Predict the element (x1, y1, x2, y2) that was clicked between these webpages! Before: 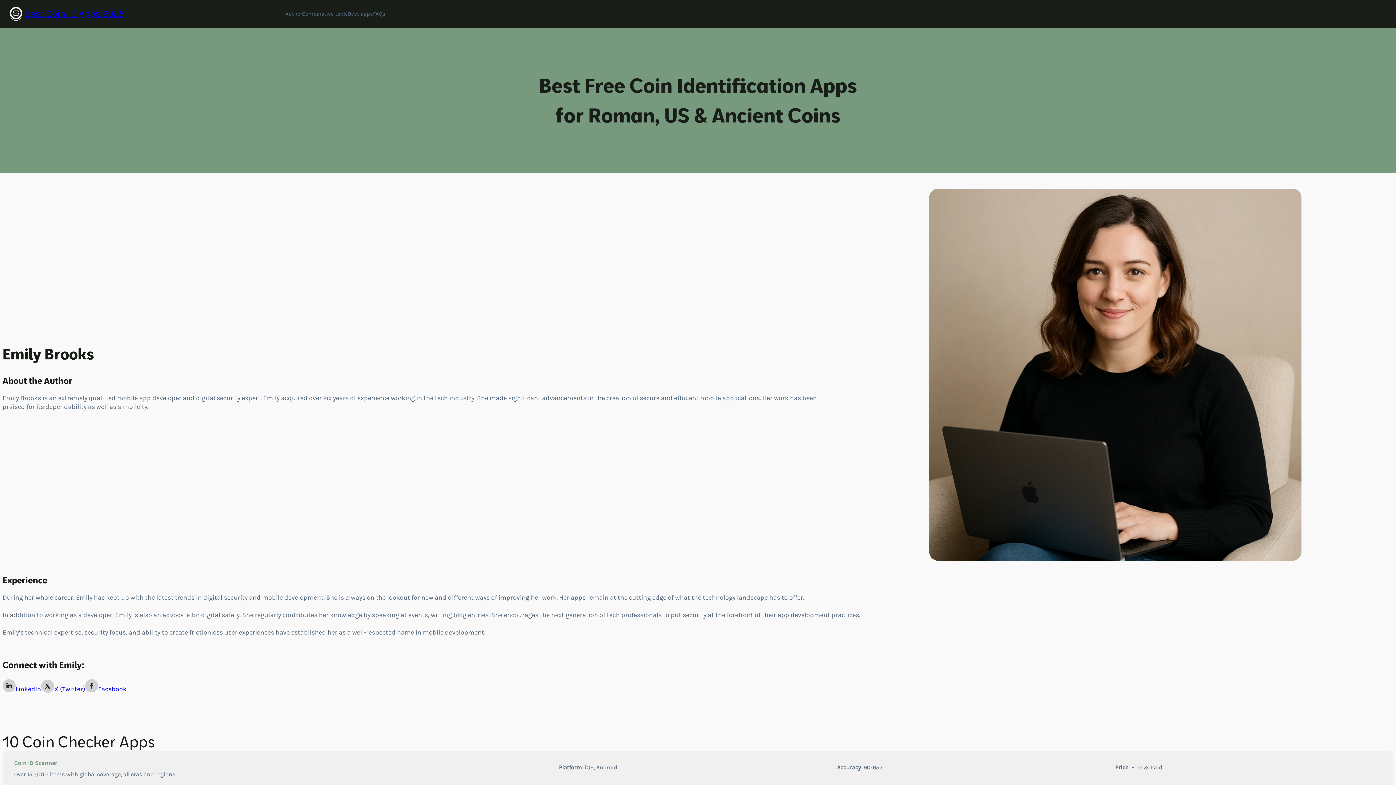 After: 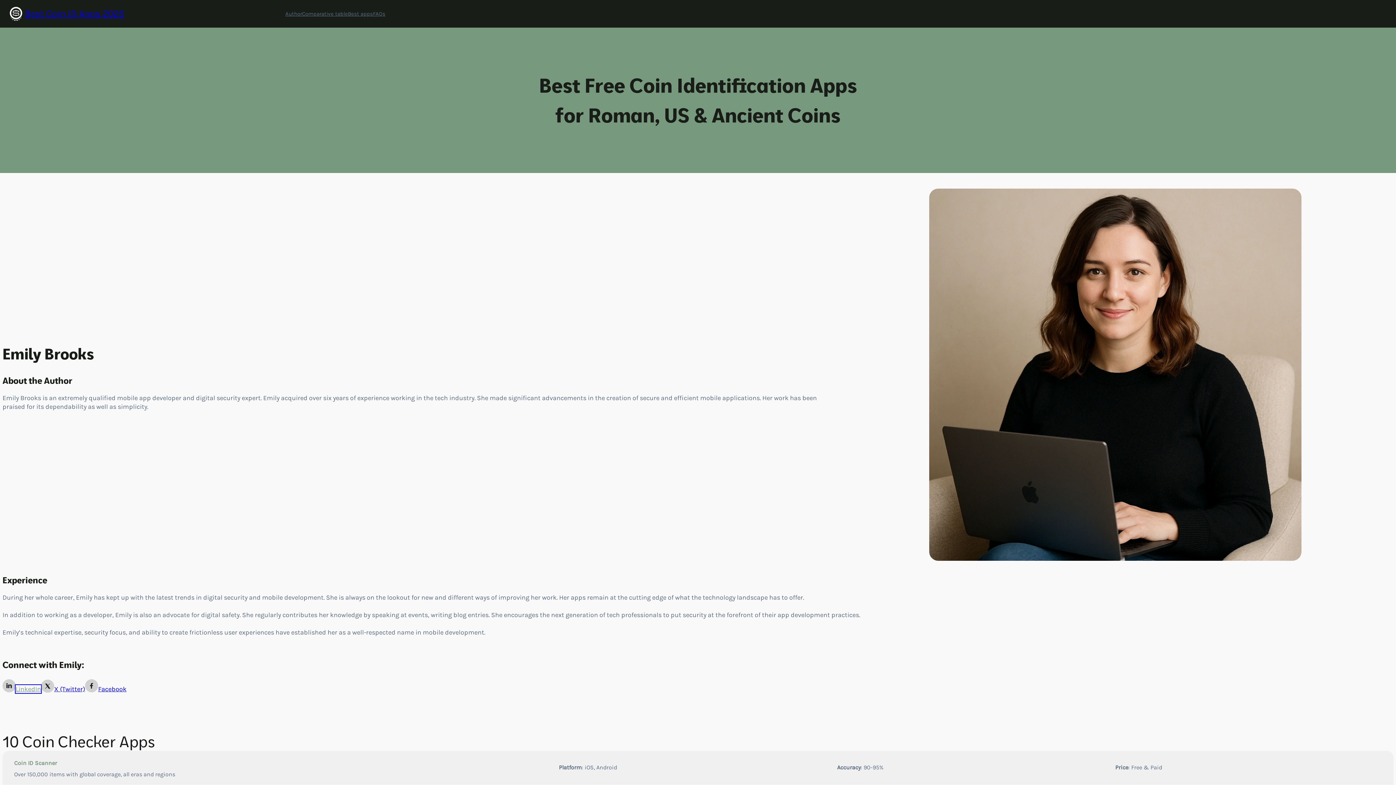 Action: label: LinkedIn bbox: (15, 685, 41, 693)